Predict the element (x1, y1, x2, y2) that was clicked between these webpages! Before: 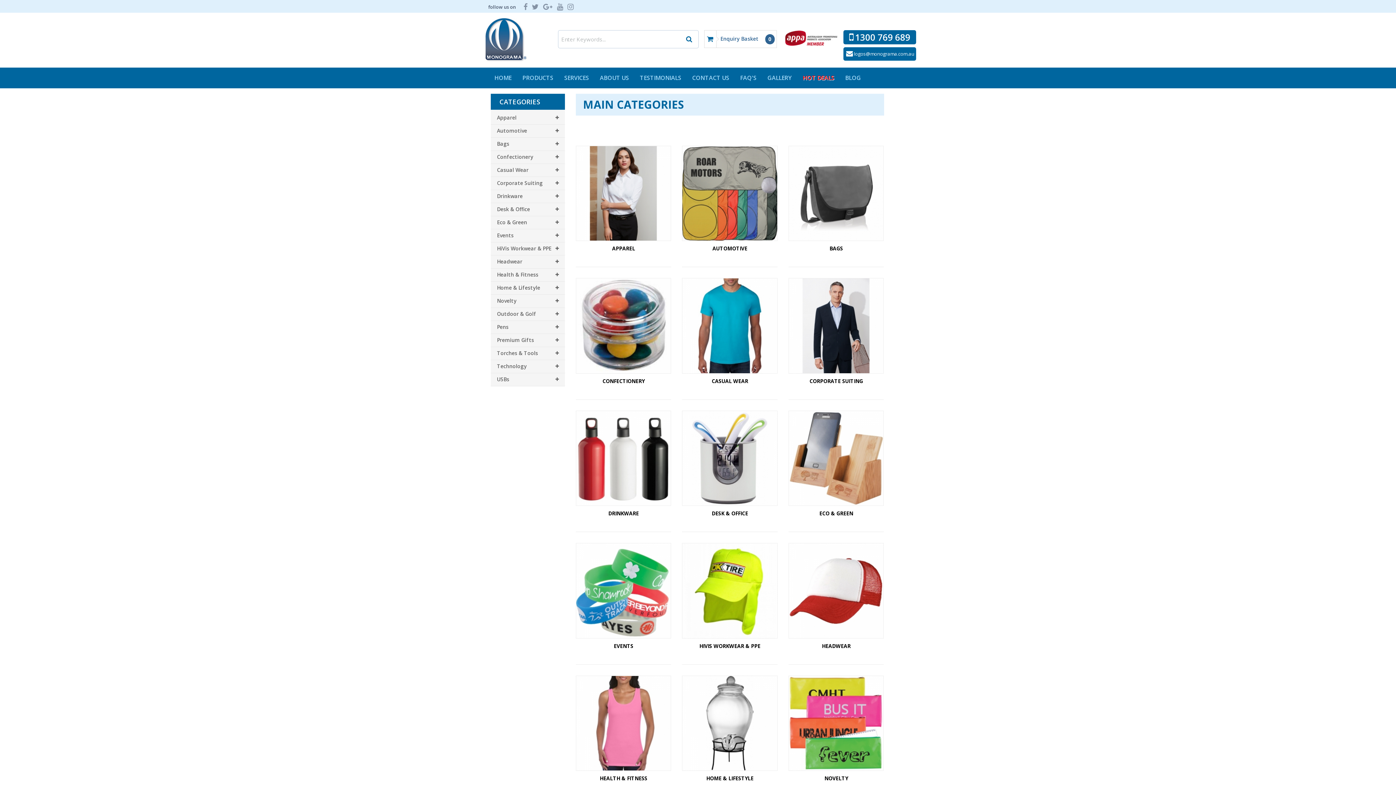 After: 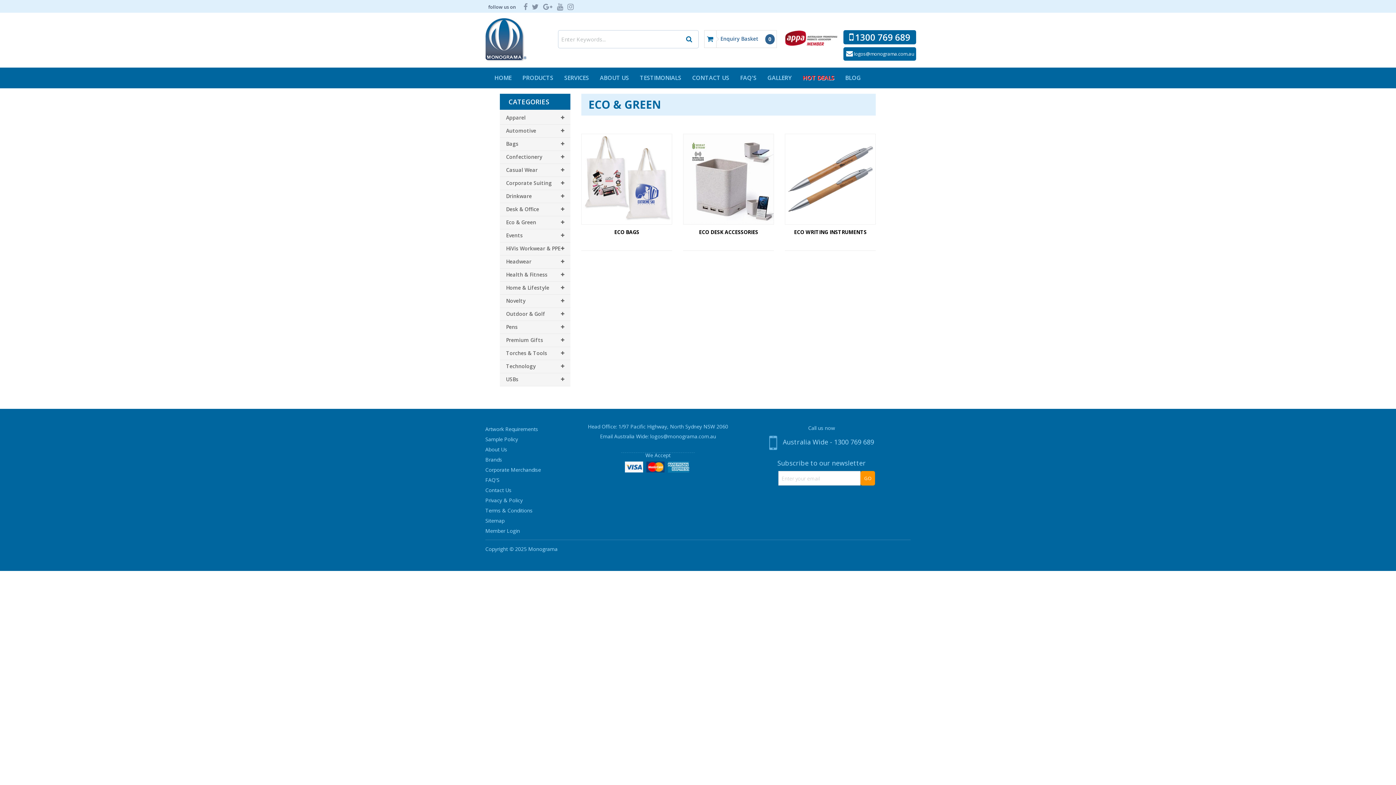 Action: bbox: (831, 456, 848, 462)